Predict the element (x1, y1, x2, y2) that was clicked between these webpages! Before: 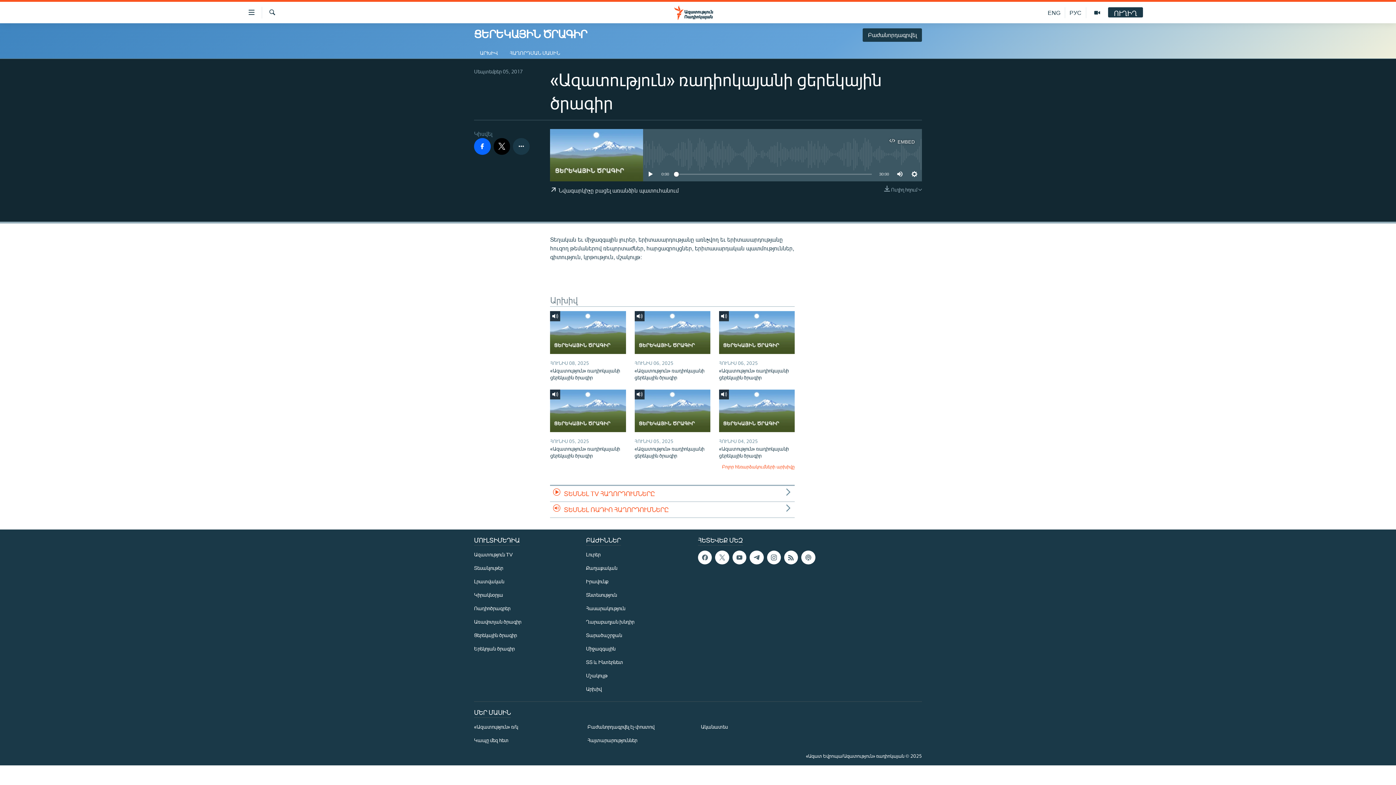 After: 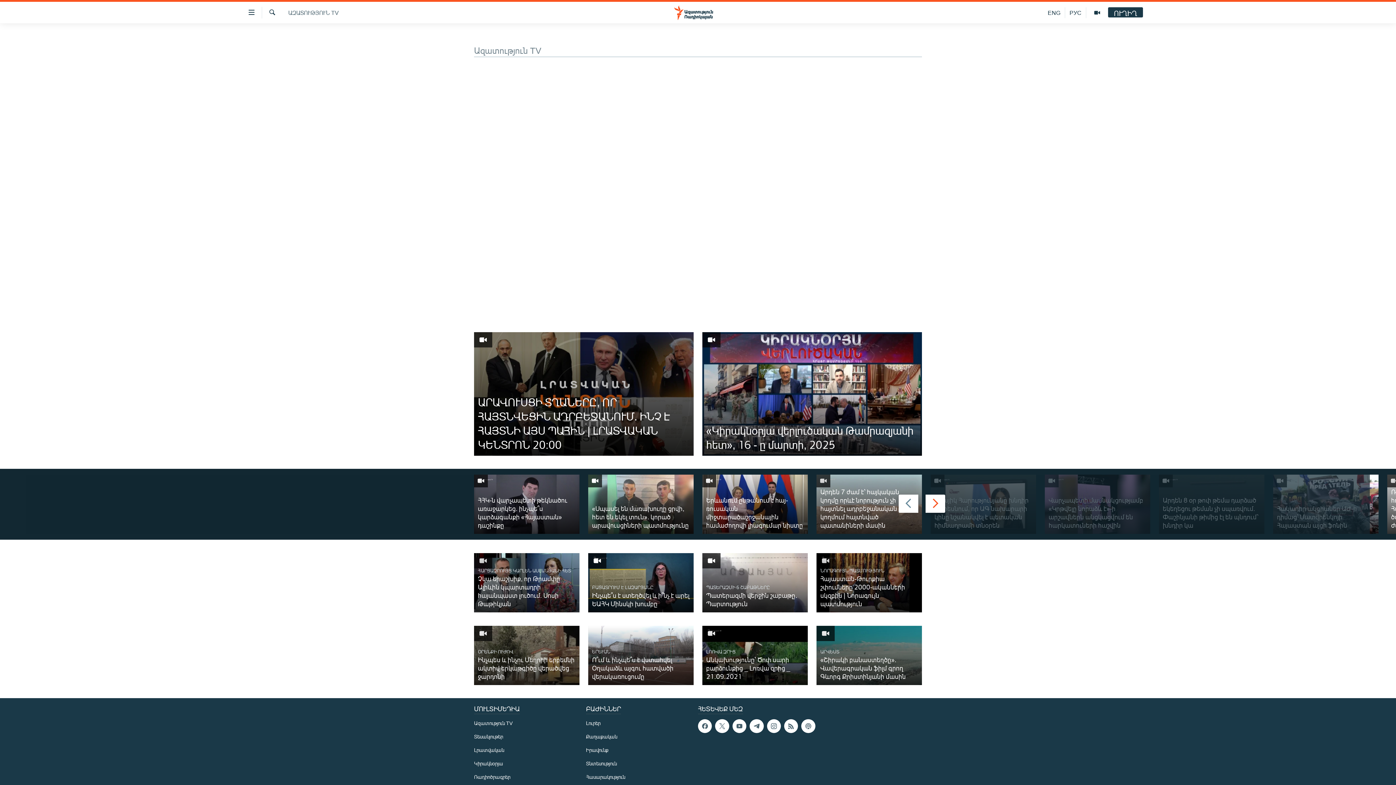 Action: label: Ազատություն TV bbox: (474, 550, 581, 558)